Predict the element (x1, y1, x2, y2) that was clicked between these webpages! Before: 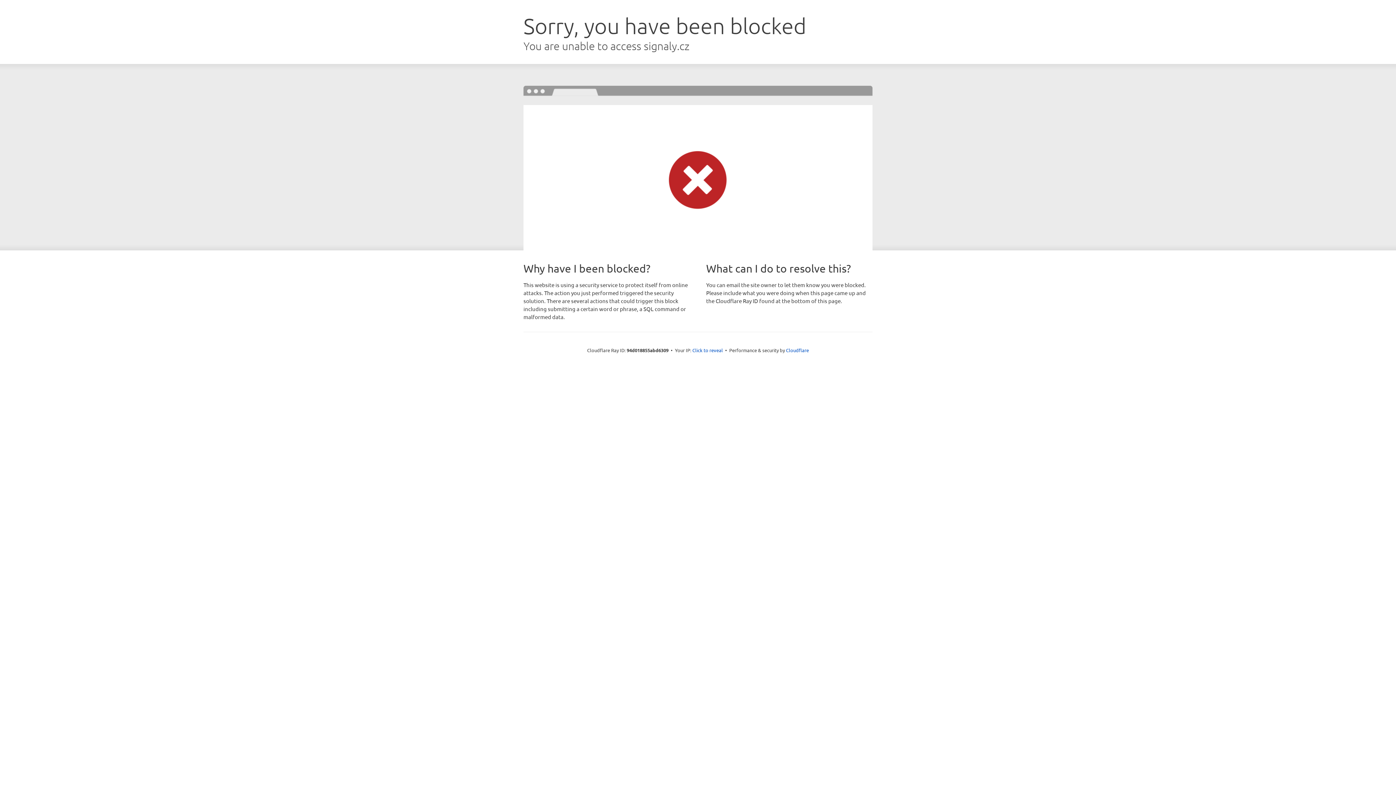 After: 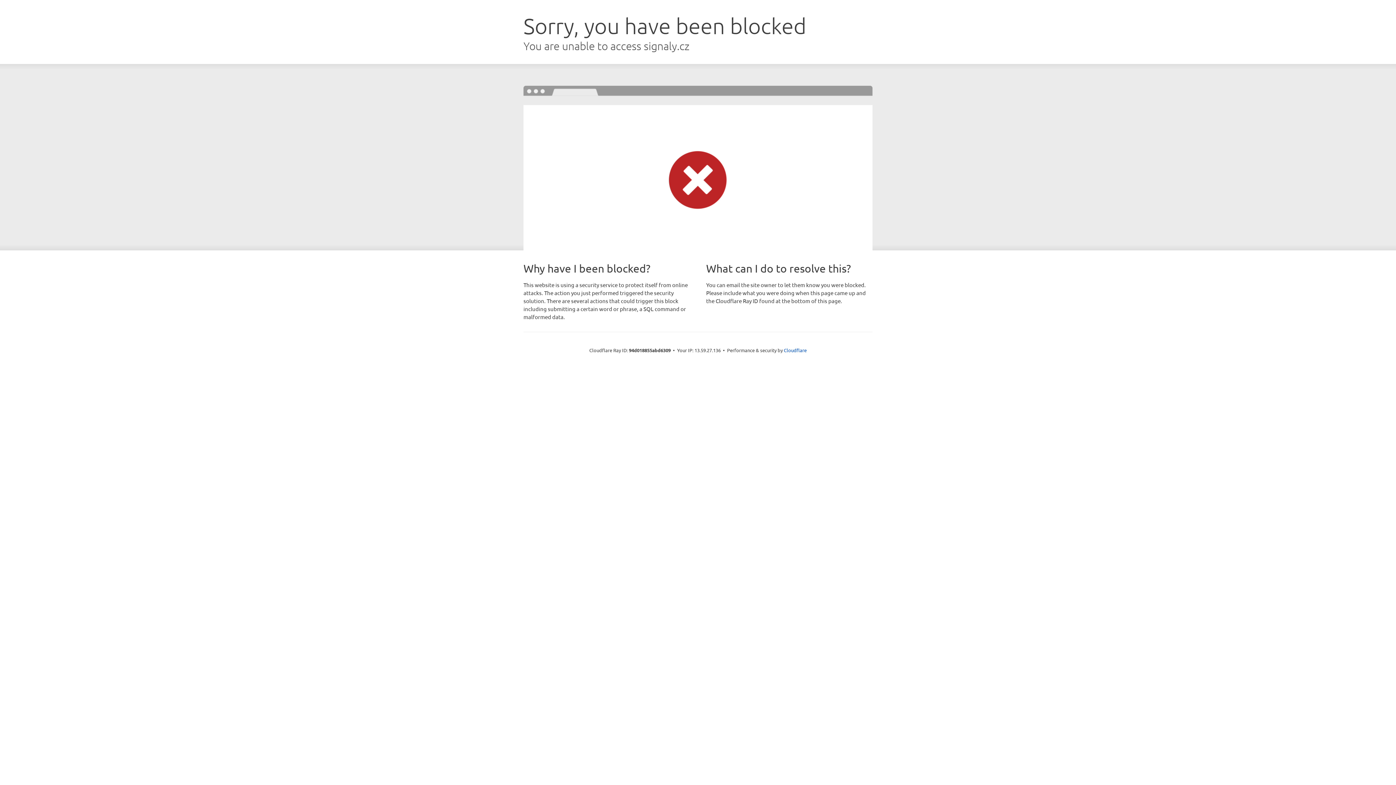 Action: label: Click to reveal bbox: (692, 346, 723, 353)